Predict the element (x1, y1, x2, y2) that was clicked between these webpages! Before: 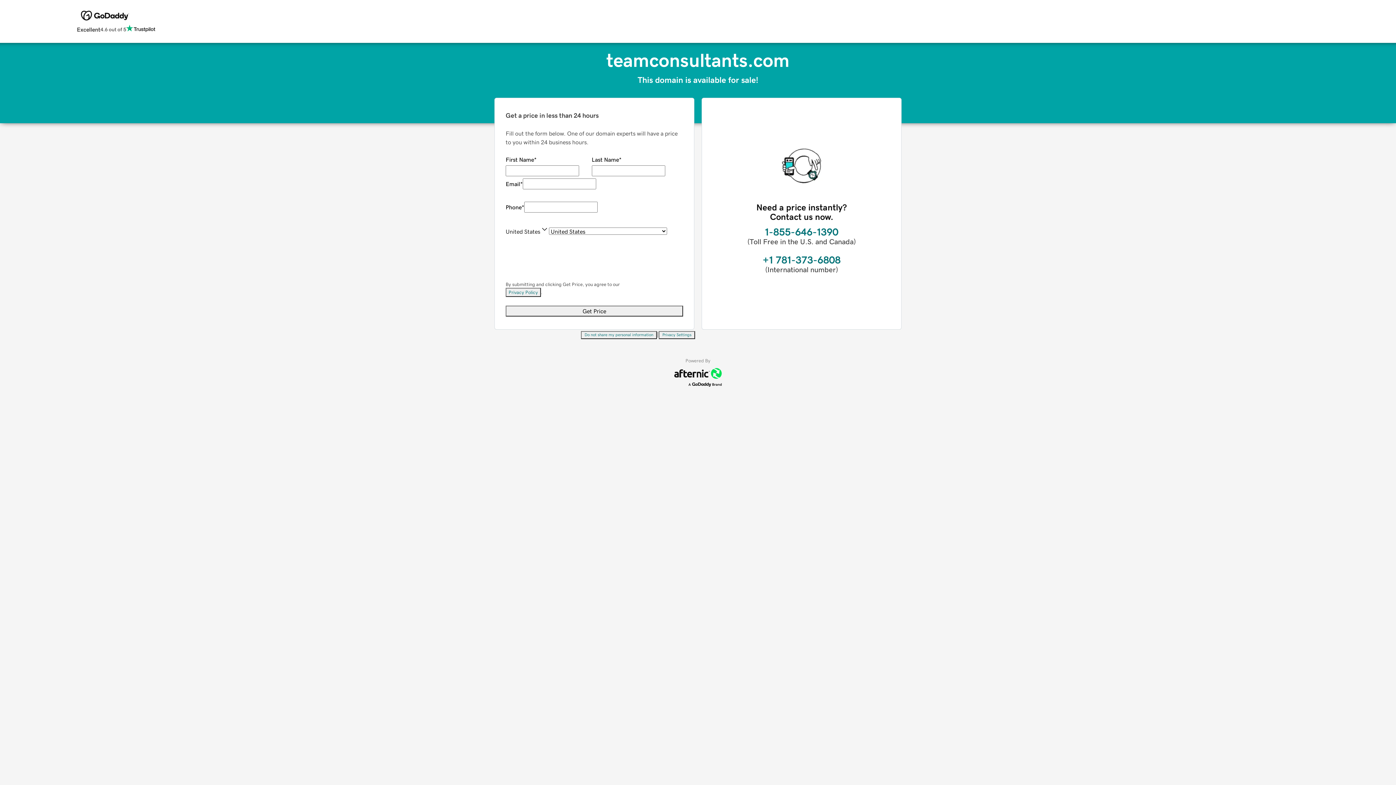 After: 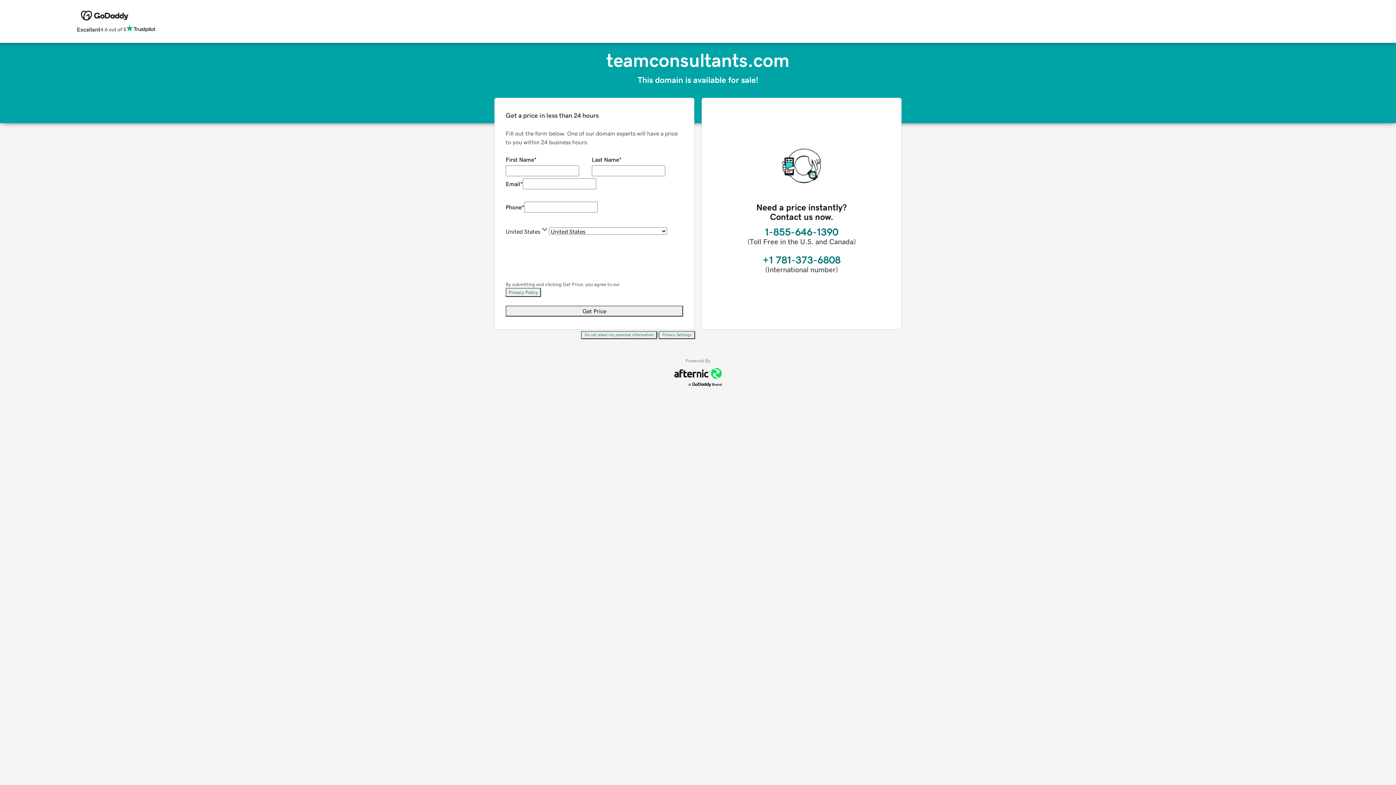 Action: label: Privacy Policy bbox: (505, 288, 541, 297)